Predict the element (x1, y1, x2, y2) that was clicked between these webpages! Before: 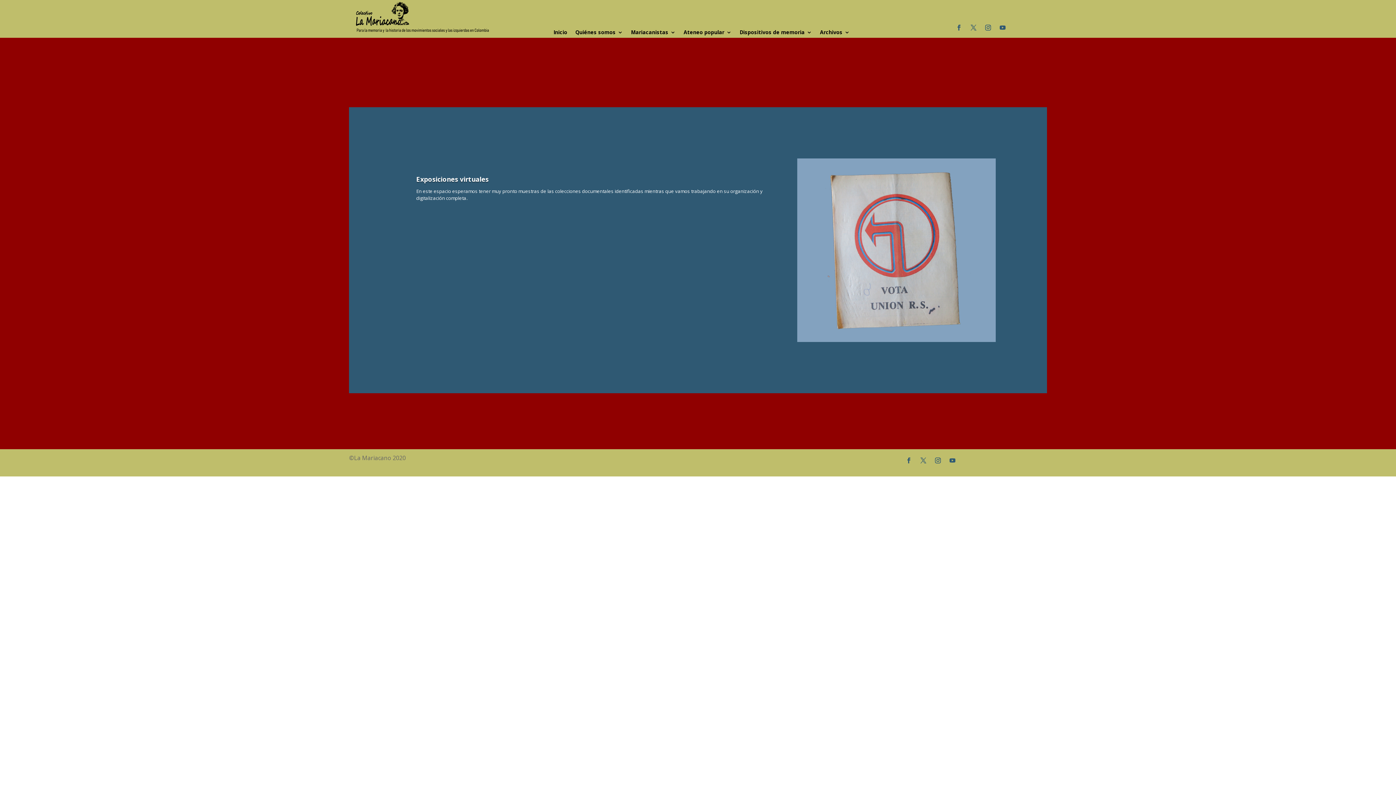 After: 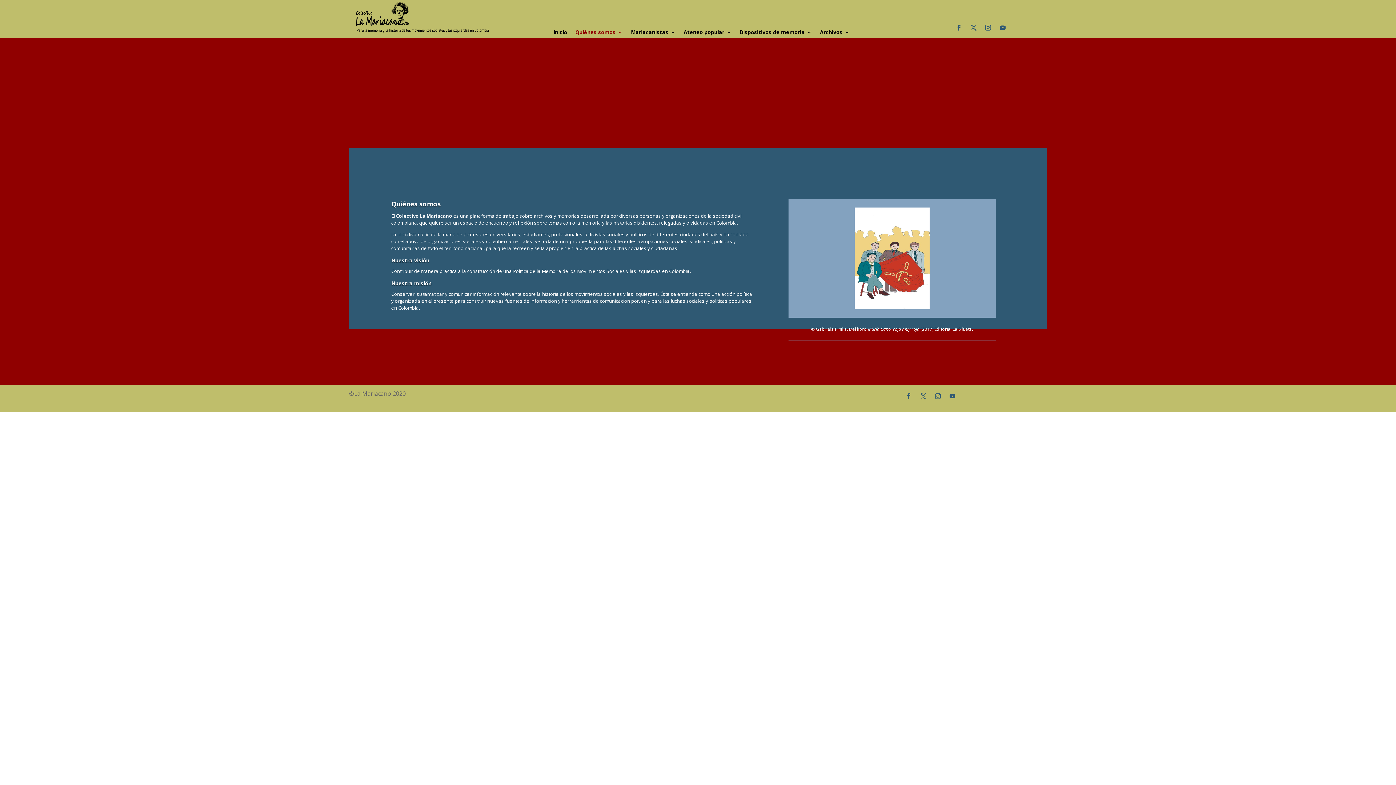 Action: bbox: (575, 29, 623, 37) label: Quiénes somos